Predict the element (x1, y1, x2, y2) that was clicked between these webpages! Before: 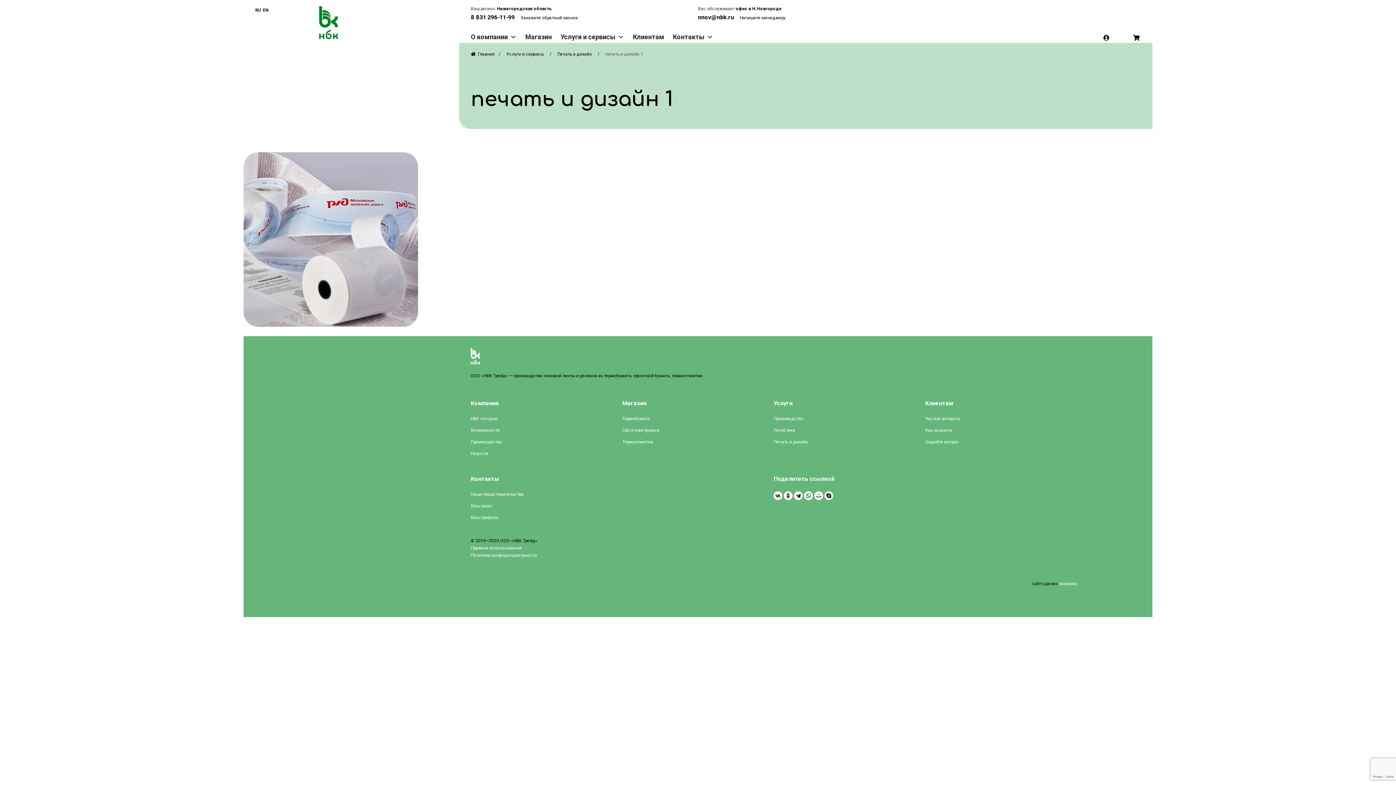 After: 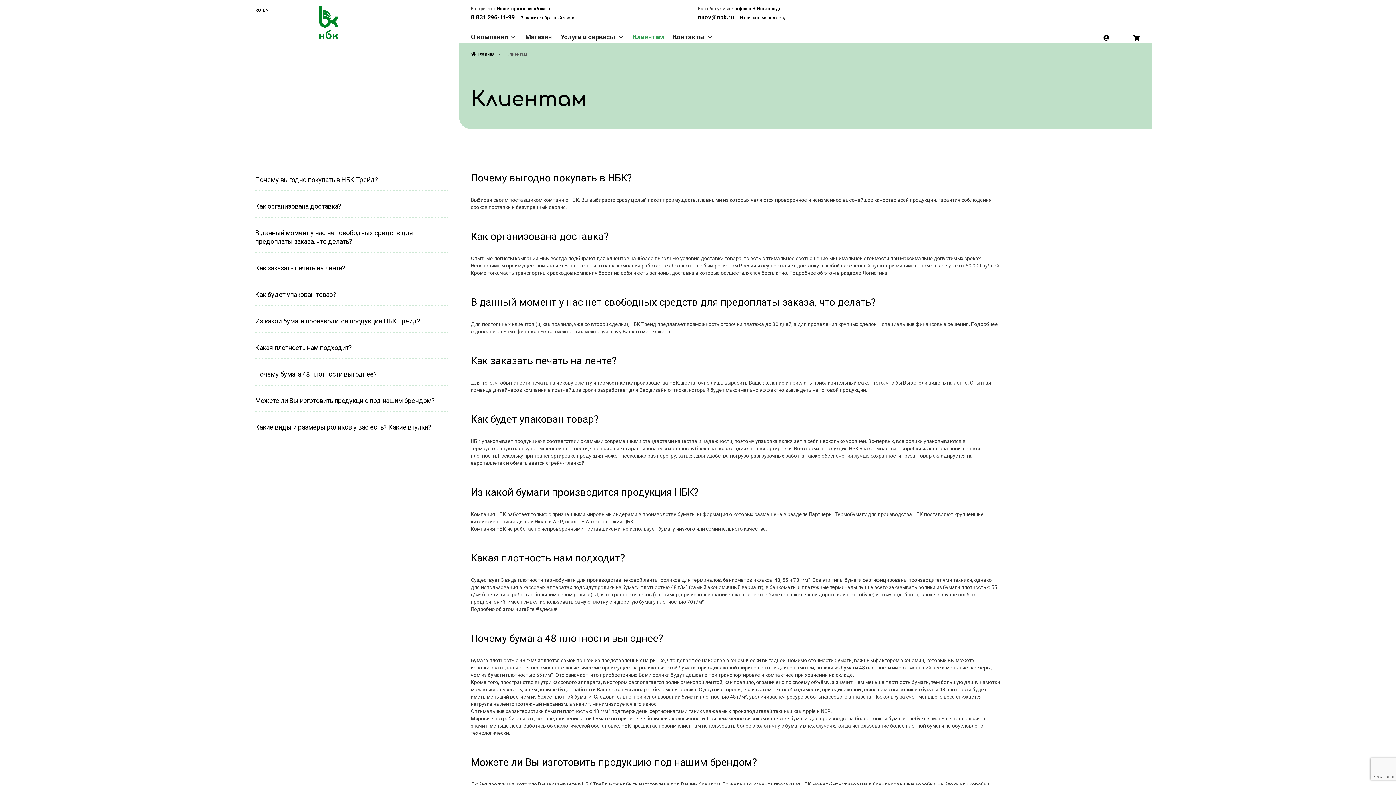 Action: bbox: (925, 416, 960, 421) label: Частые вопросы